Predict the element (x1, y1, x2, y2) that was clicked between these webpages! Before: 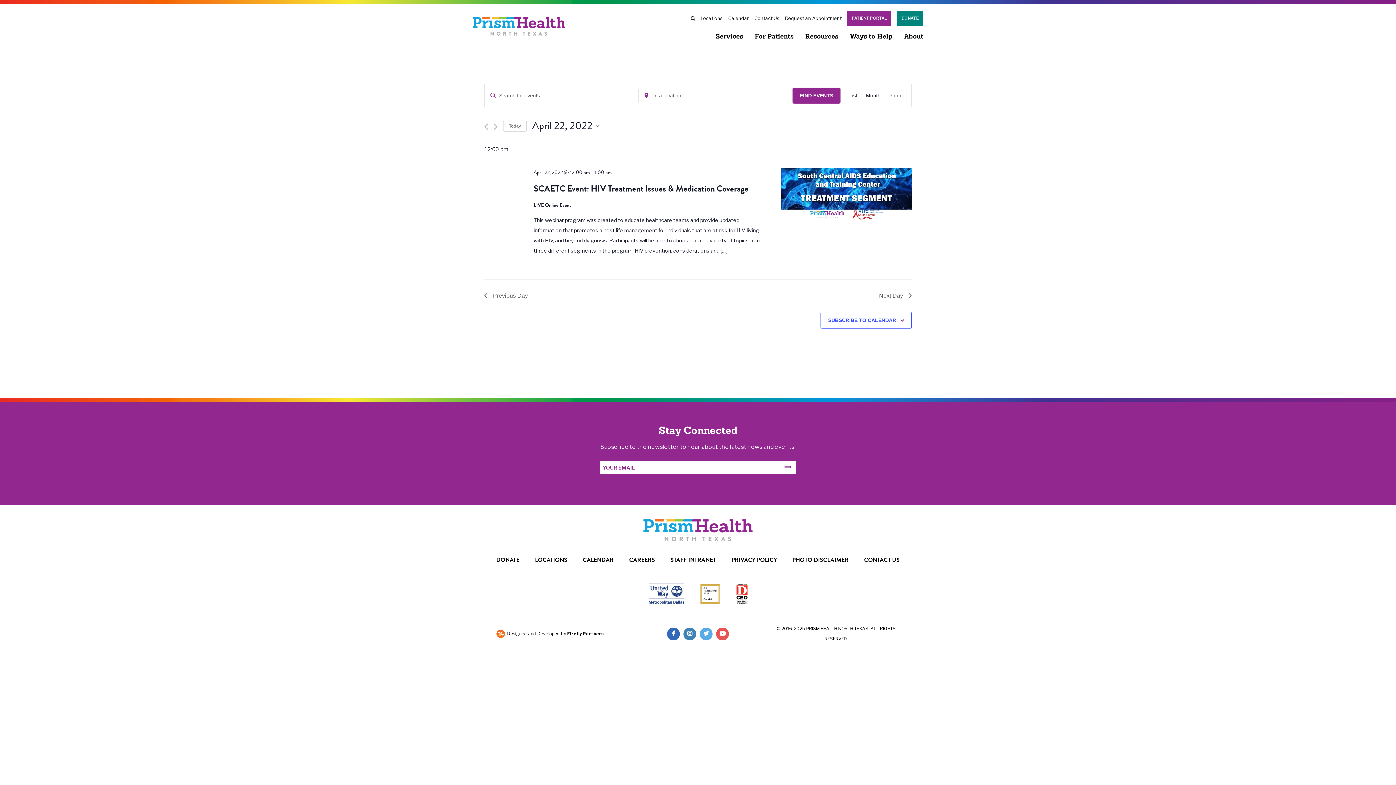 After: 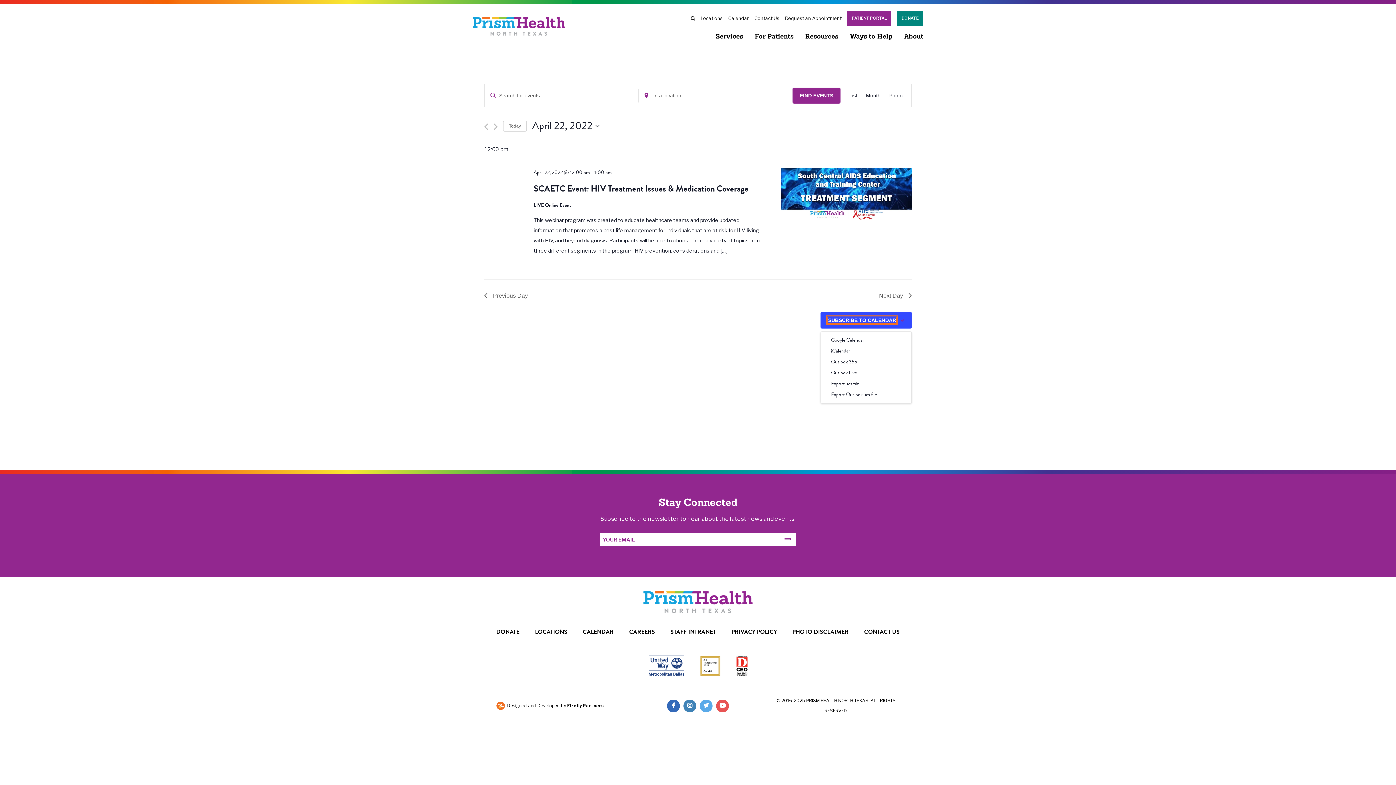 Action: label: SUBSCRIBE TO CALENDAR bbox: (828, 317, 896, 323)